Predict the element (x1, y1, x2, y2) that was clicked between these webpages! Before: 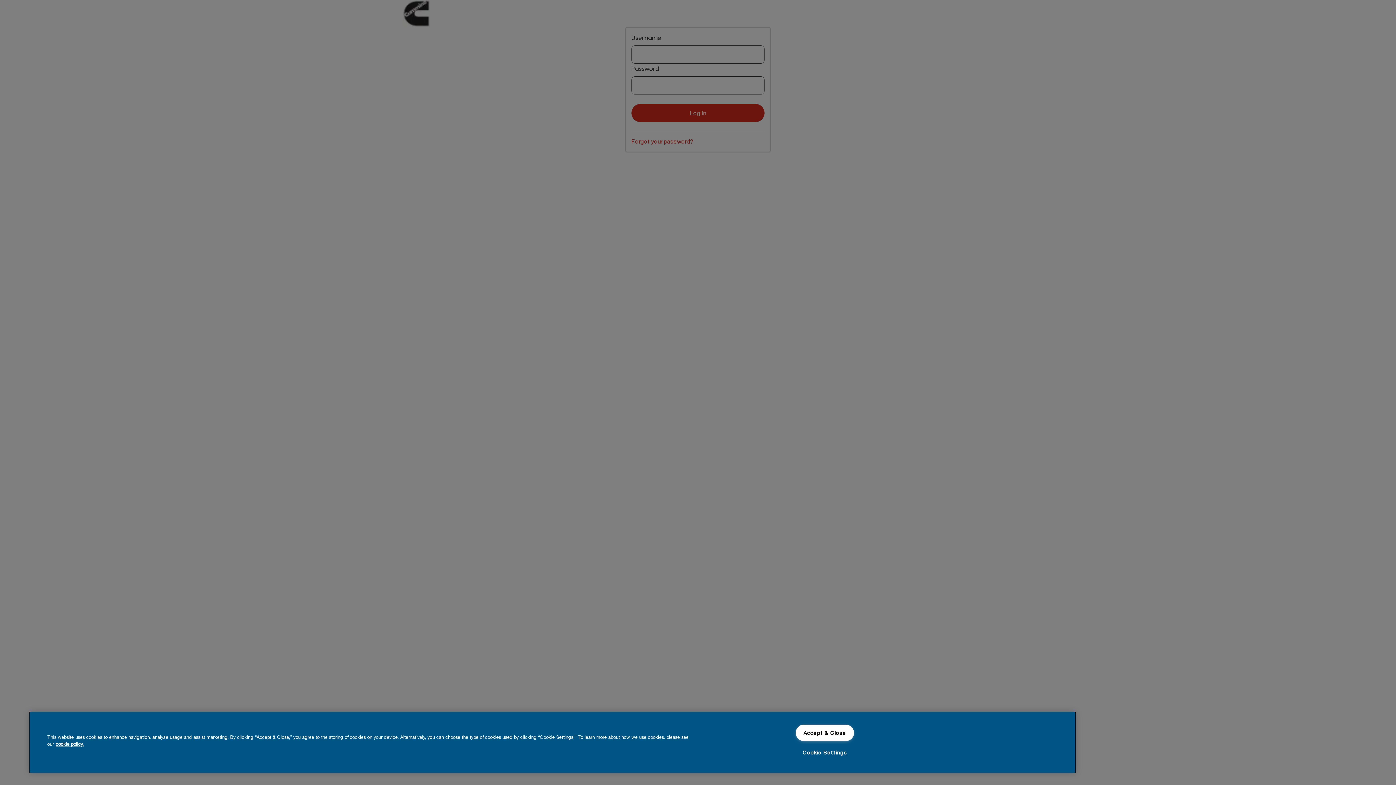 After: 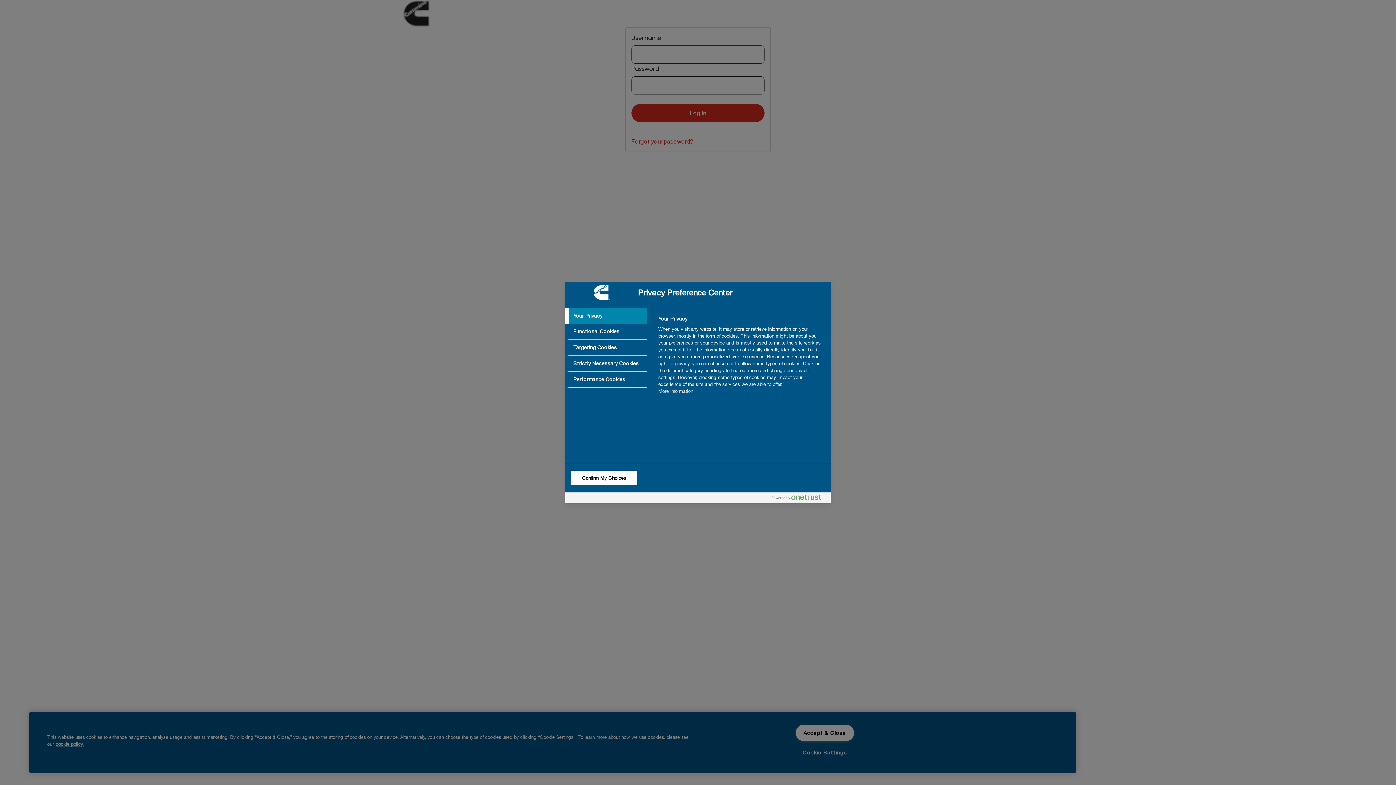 Action: bbox: (795, 744, 854, 760) label: Cookie Settings